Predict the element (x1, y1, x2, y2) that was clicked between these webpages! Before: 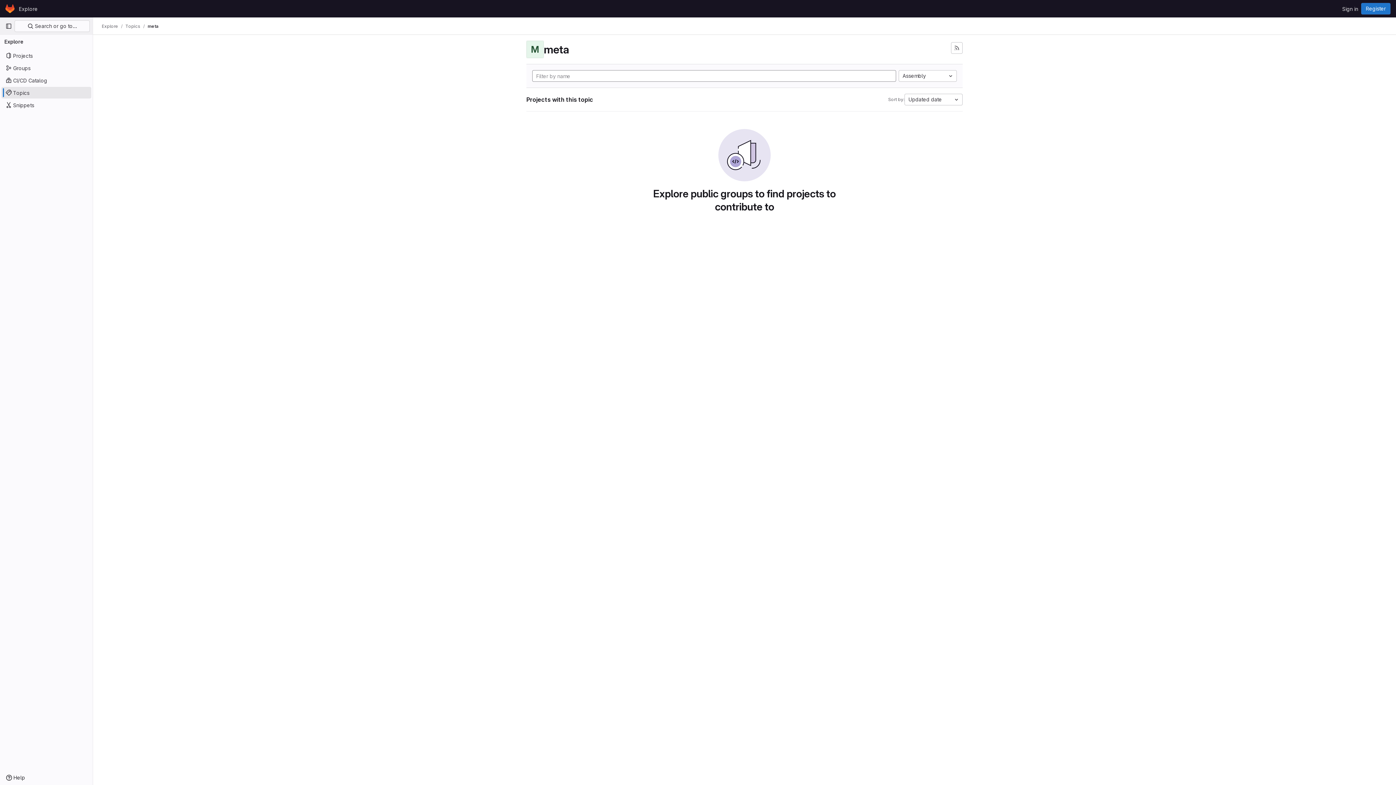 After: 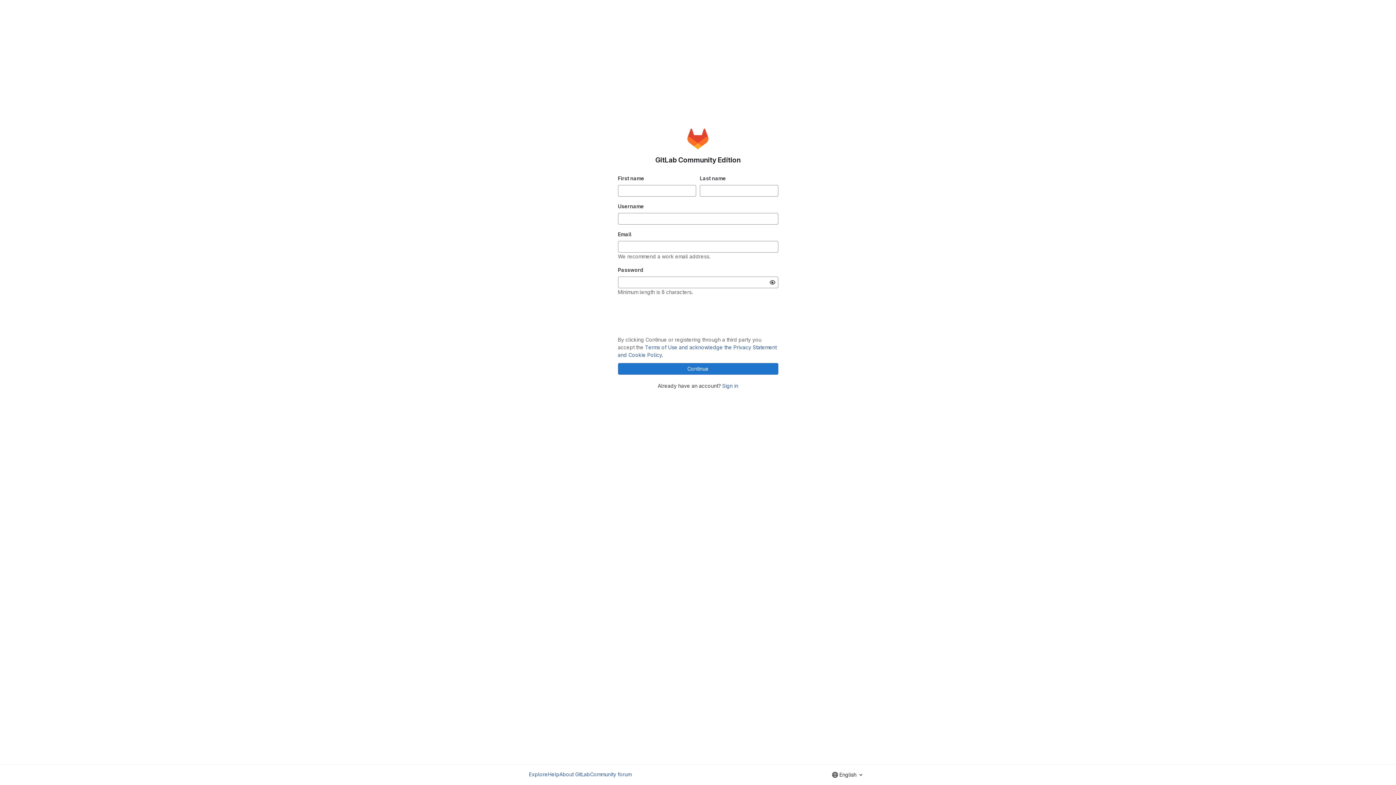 Action: label: Register bbox: (1361, 2, 1390, 14)